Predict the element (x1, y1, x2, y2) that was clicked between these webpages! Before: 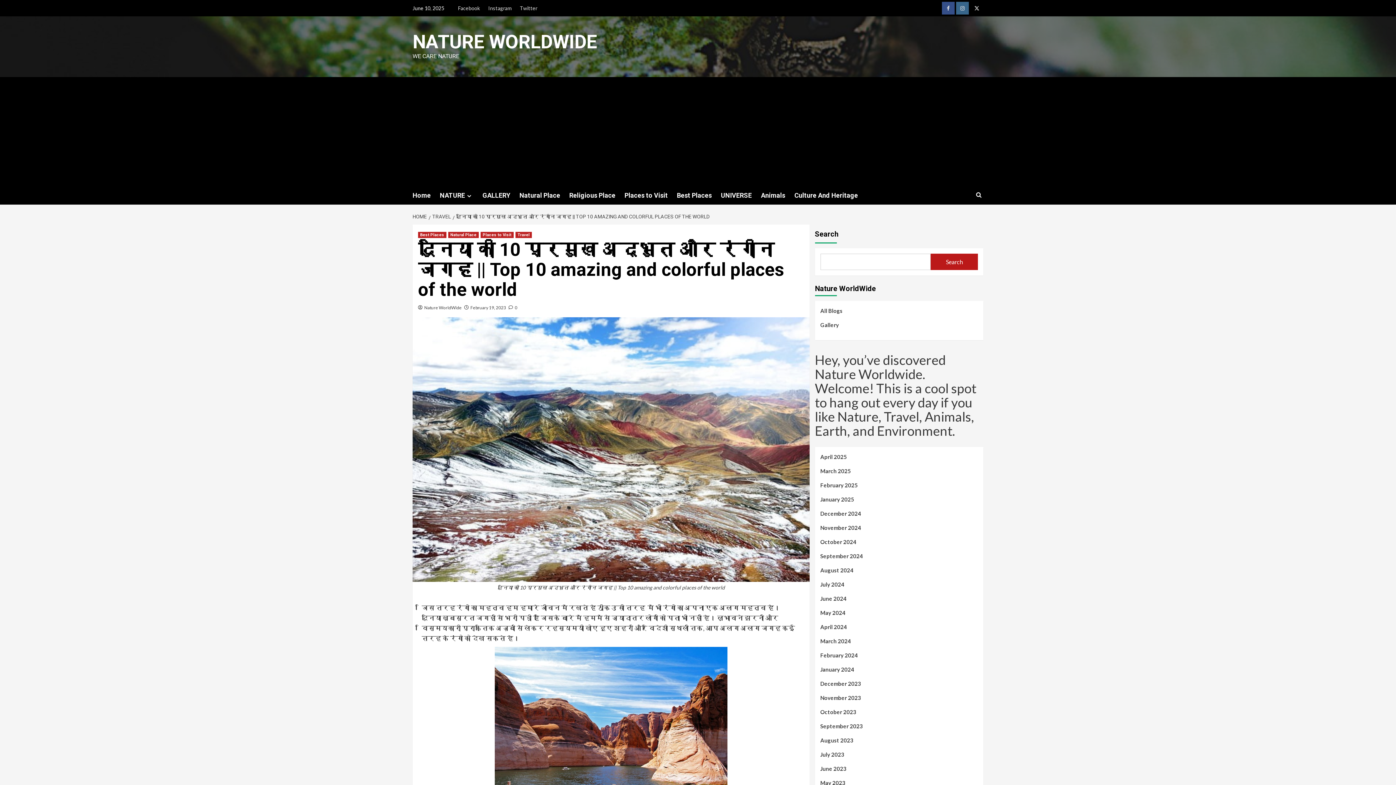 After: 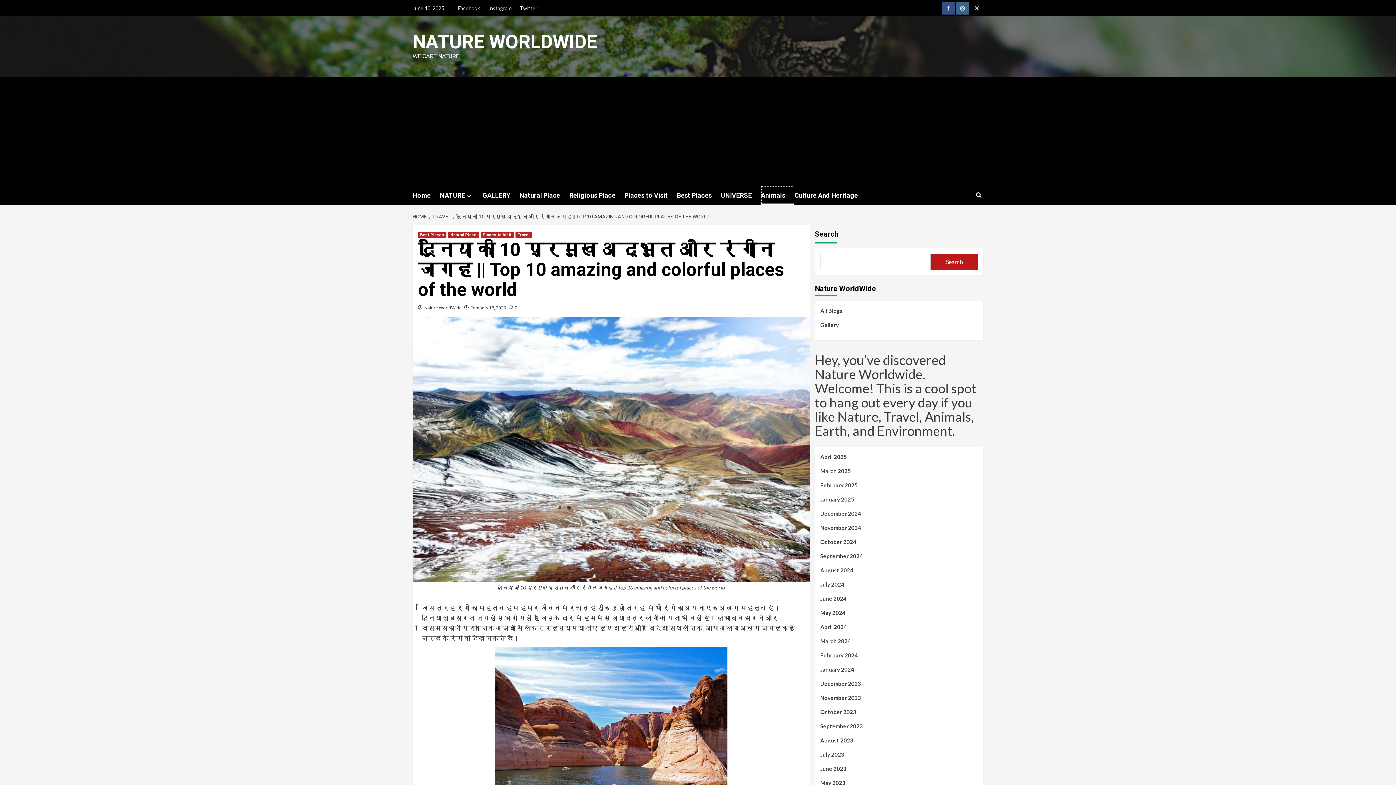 Action: label: Animals bbox: (761, 186, 794, 204)